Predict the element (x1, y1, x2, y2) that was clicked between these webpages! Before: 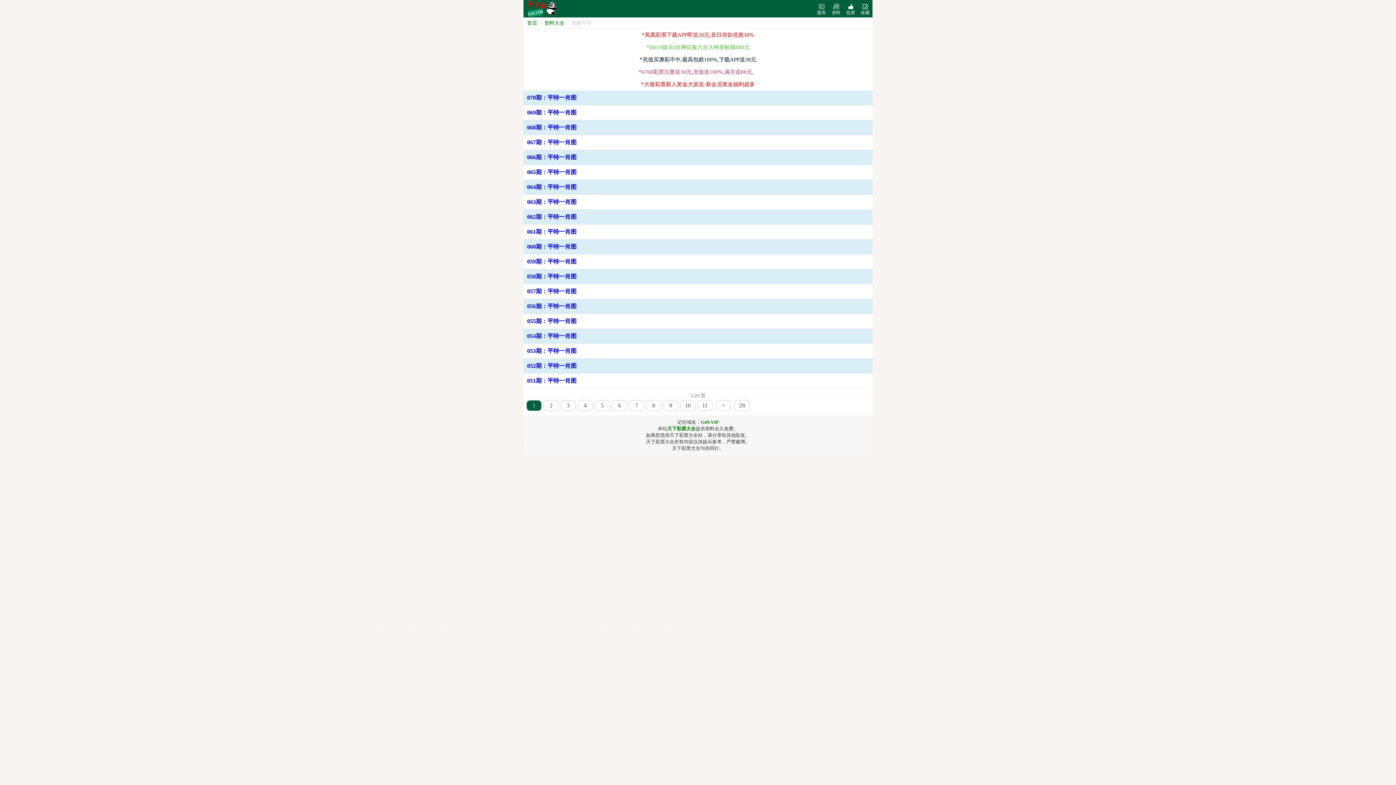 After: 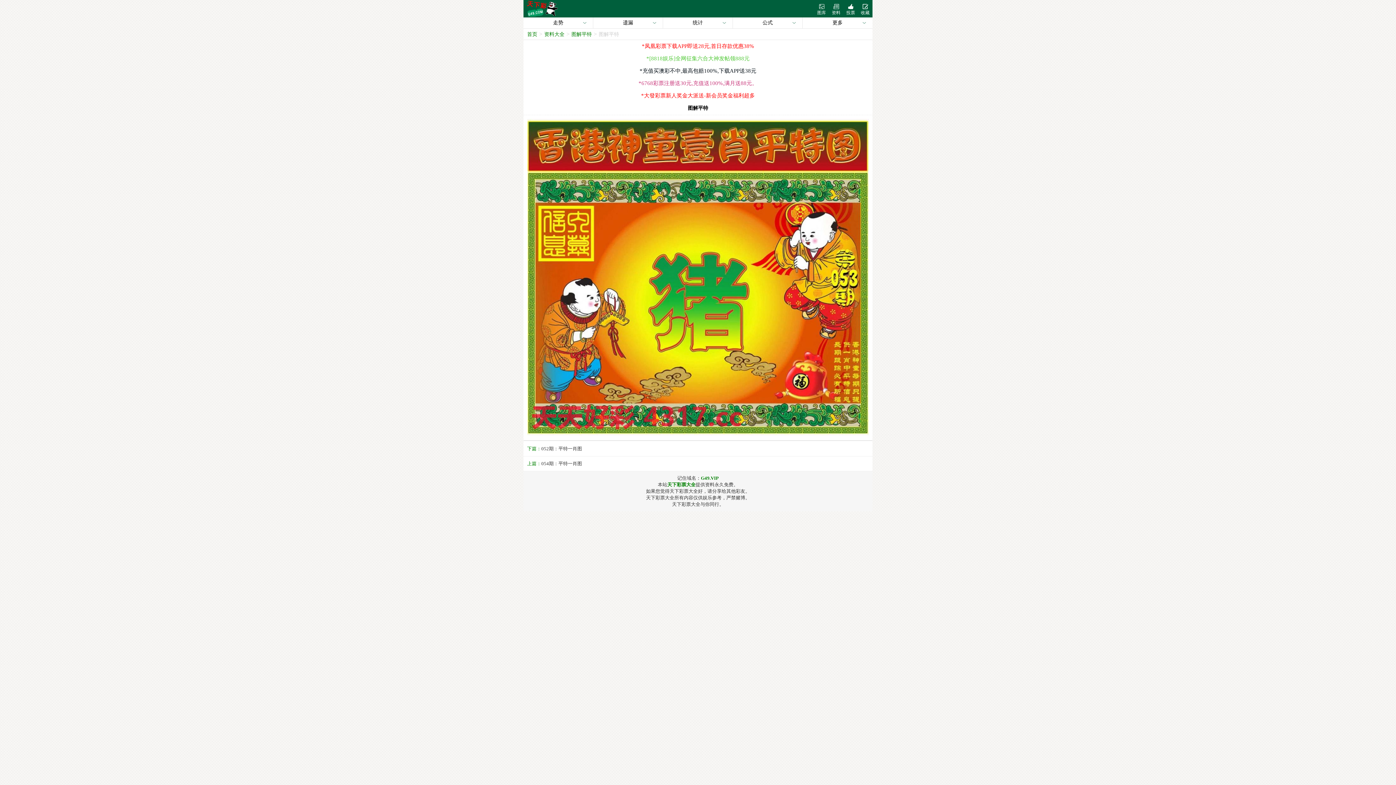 Action: label: 053期：平特一肖图 bbox: (527, 348, 576, 354)